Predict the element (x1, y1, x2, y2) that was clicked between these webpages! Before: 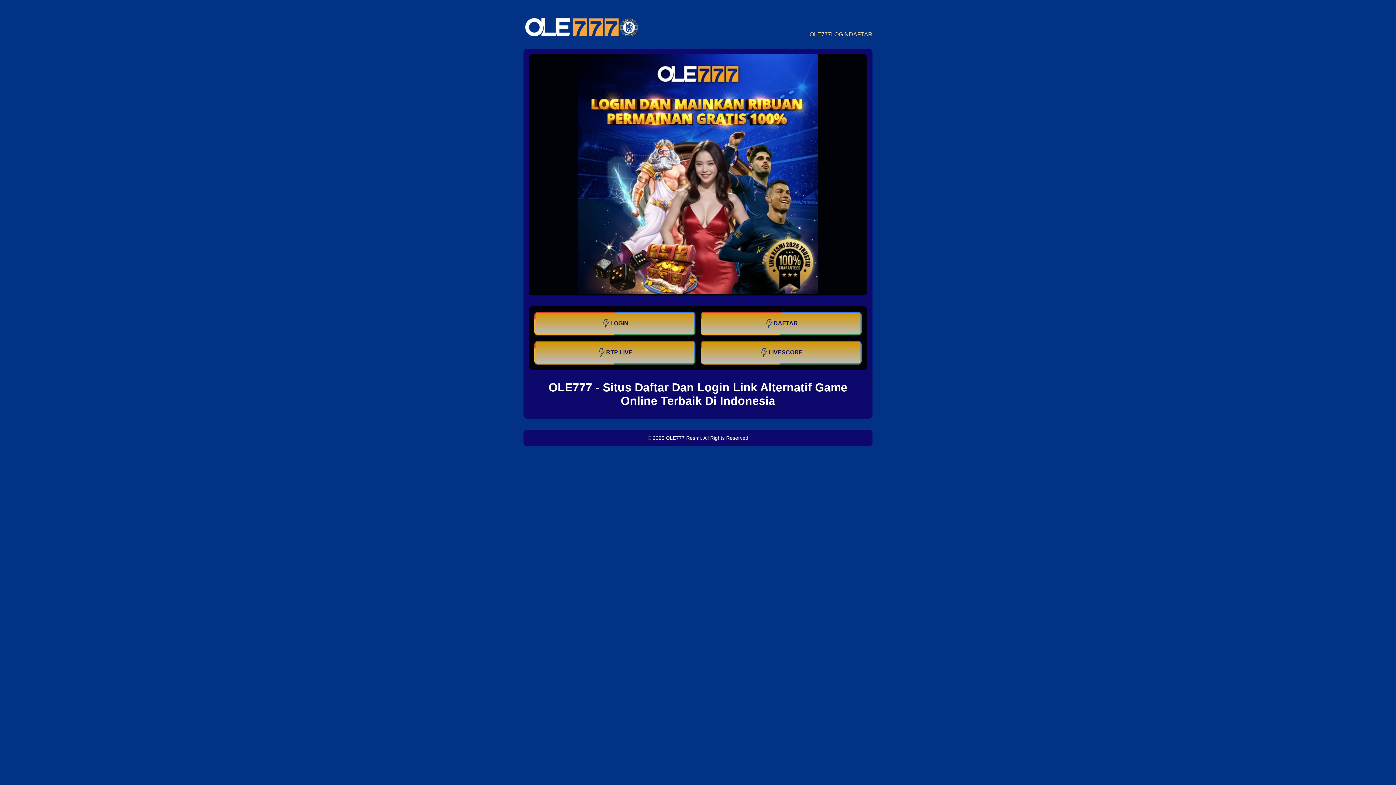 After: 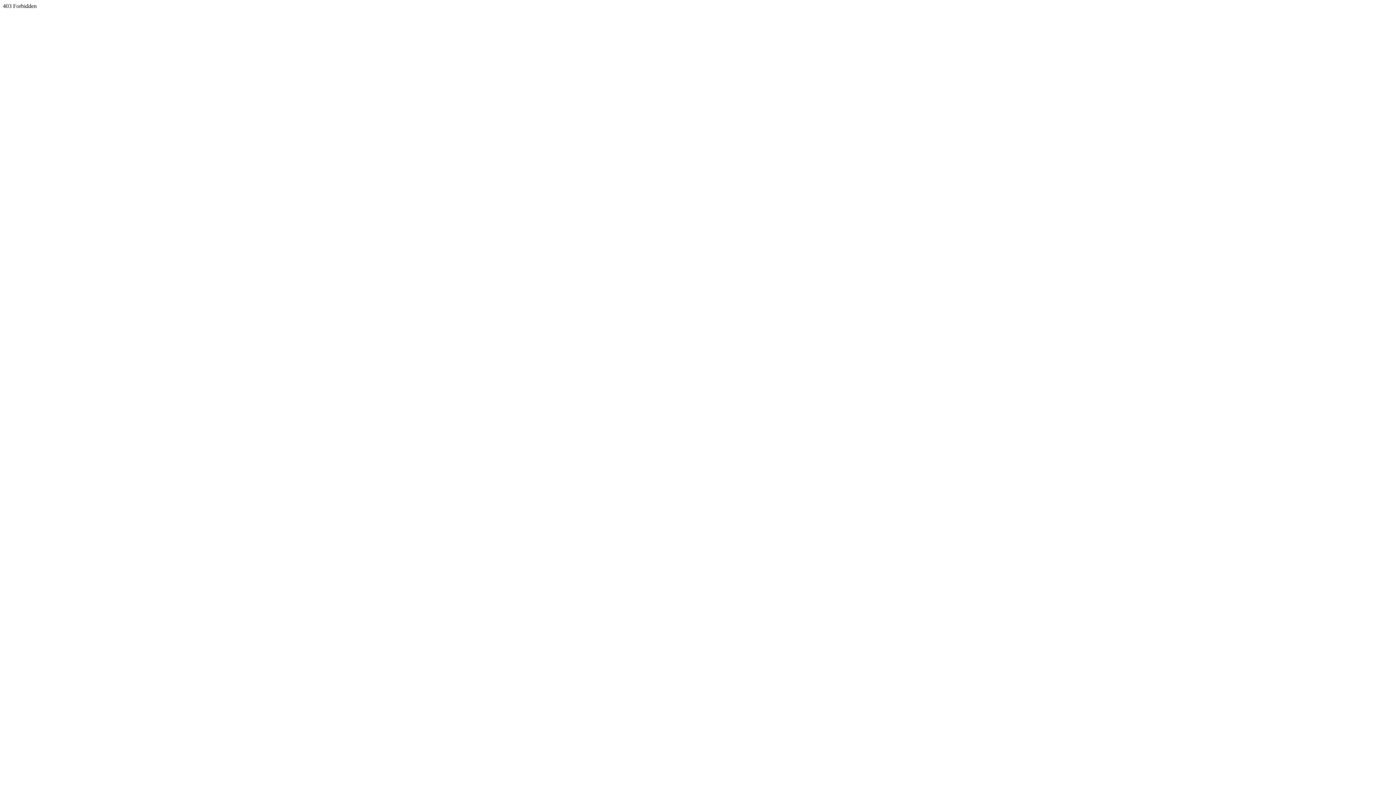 Action: label: DAFTAR bbox: (700, 311, 861, 335)